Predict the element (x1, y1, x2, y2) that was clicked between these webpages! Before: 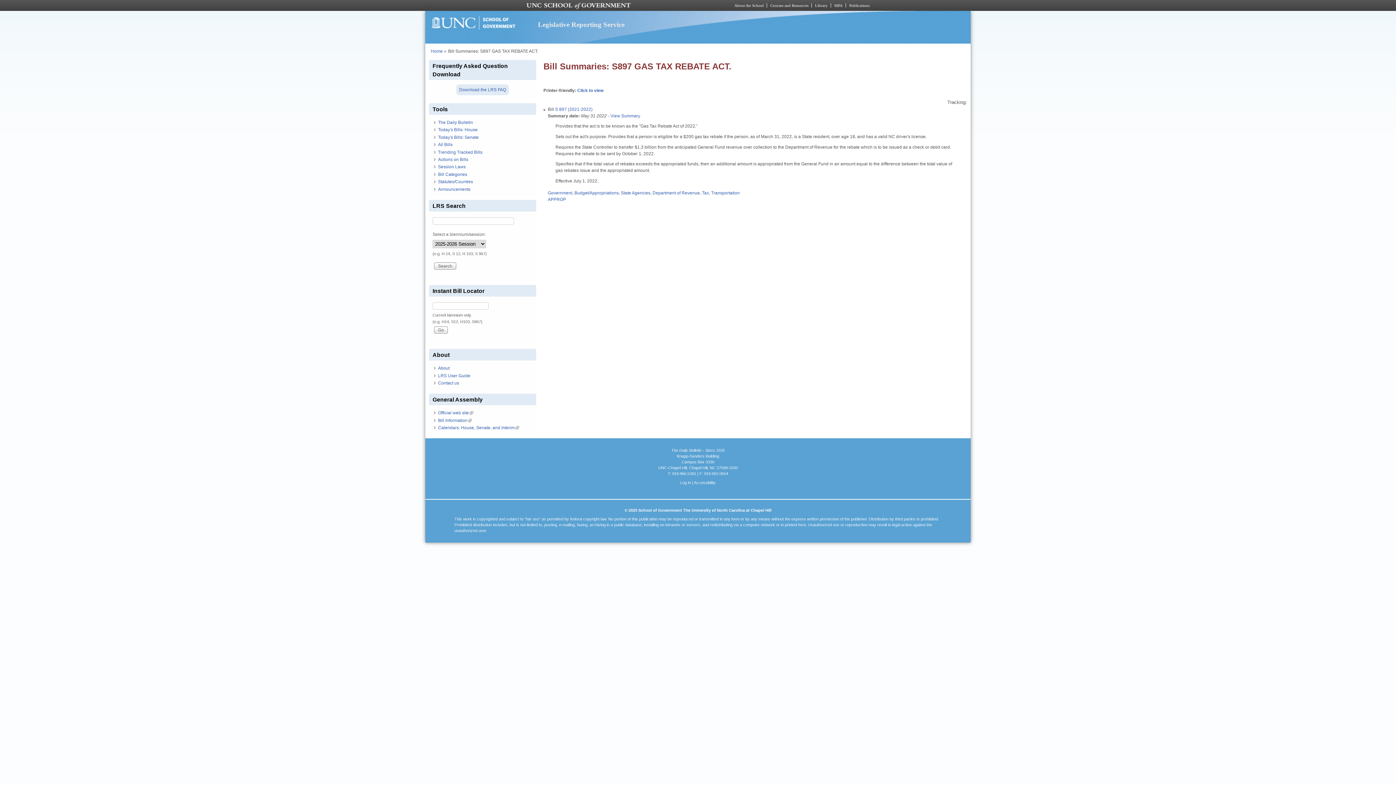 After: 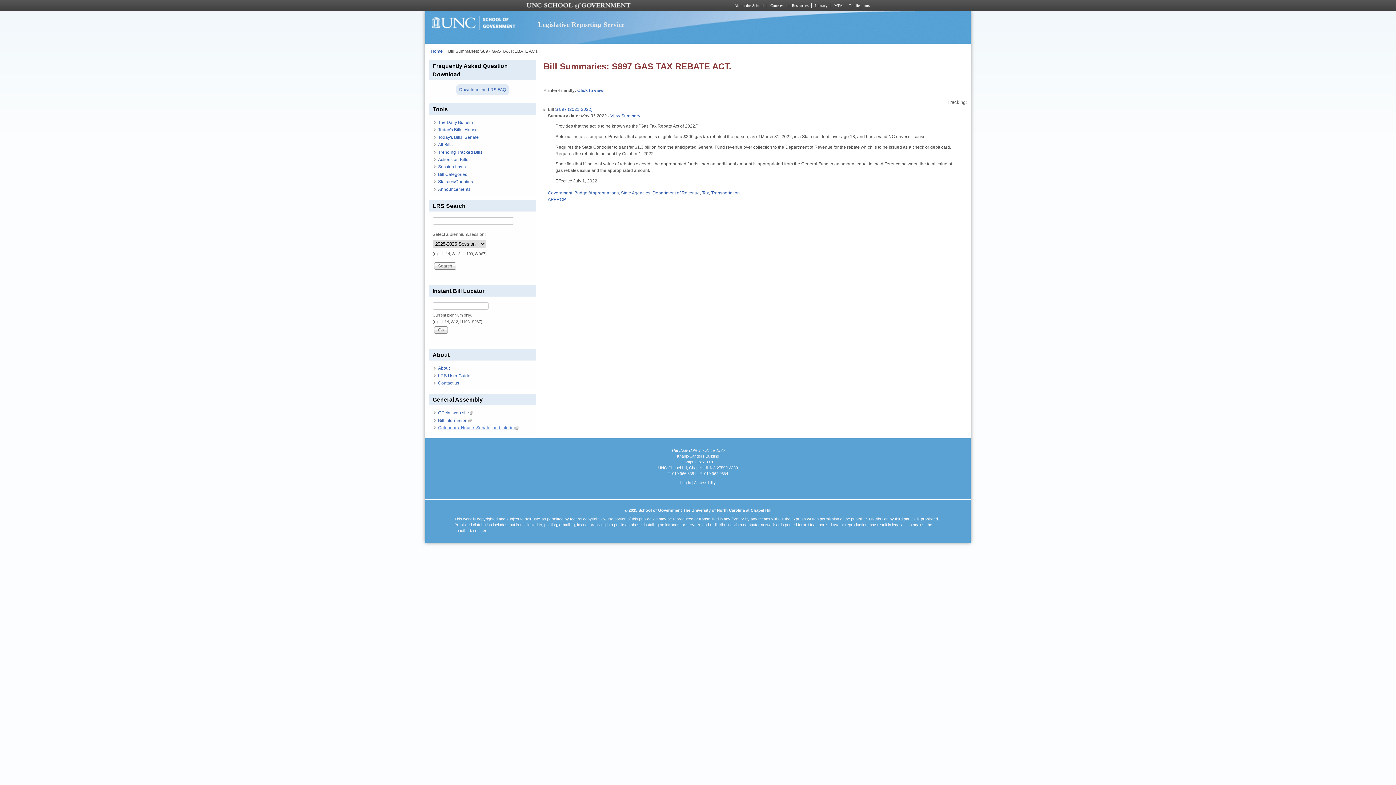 Action: label: Calendars: House, Senate, and Interim
(link is external) bbox: (438, 425, 519, 430)